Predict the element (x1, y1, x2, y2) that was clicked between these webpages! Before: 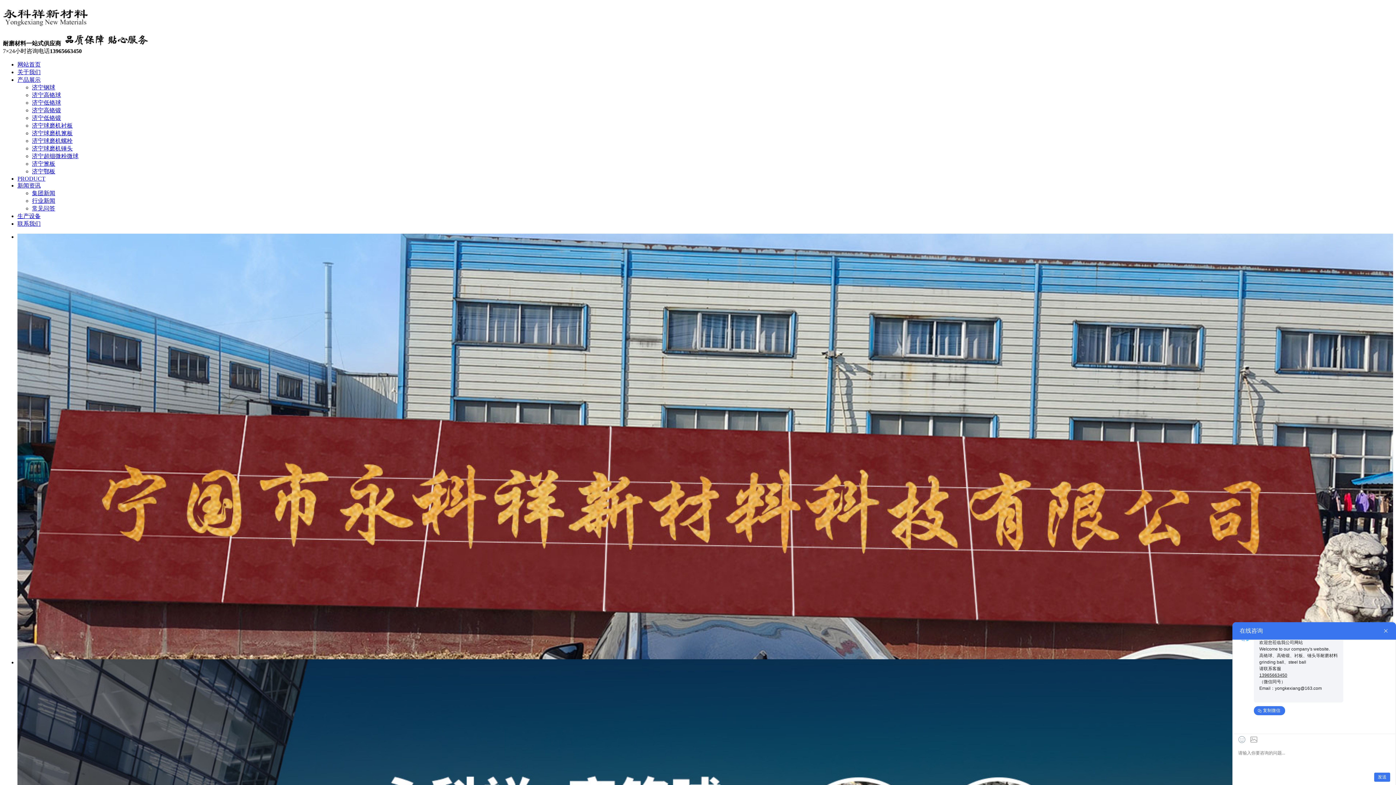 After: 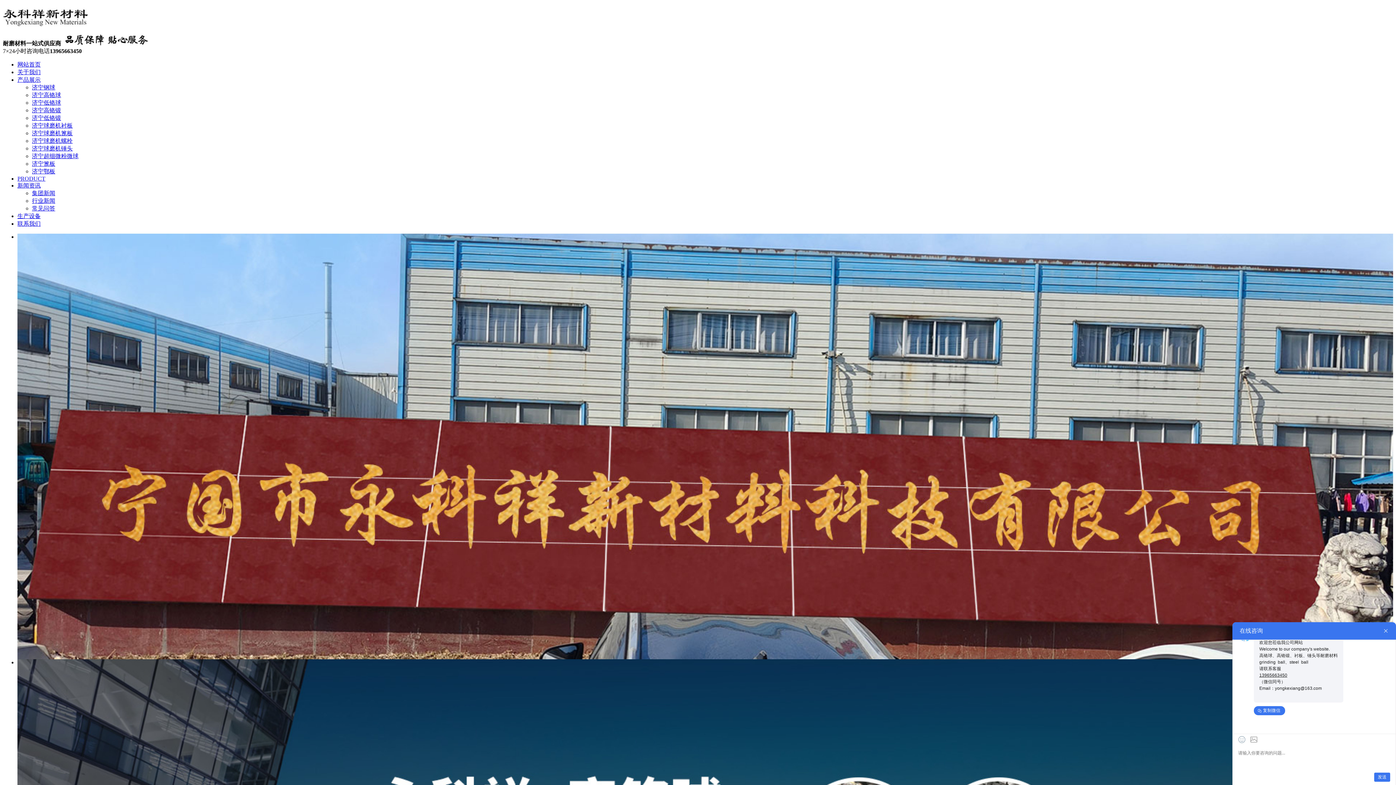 Action: bbox: (32, 137, 72, 144) label: 济宁球磨机螺栓